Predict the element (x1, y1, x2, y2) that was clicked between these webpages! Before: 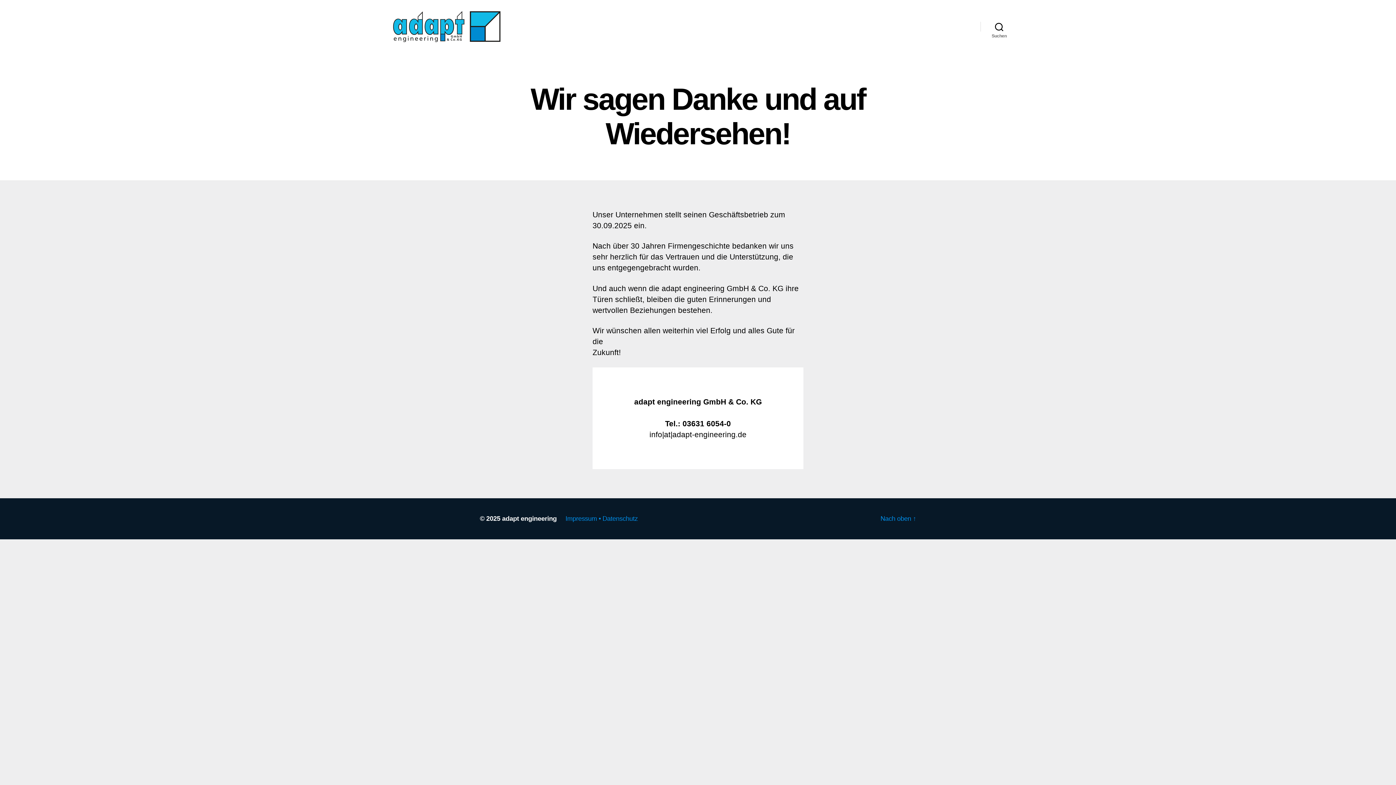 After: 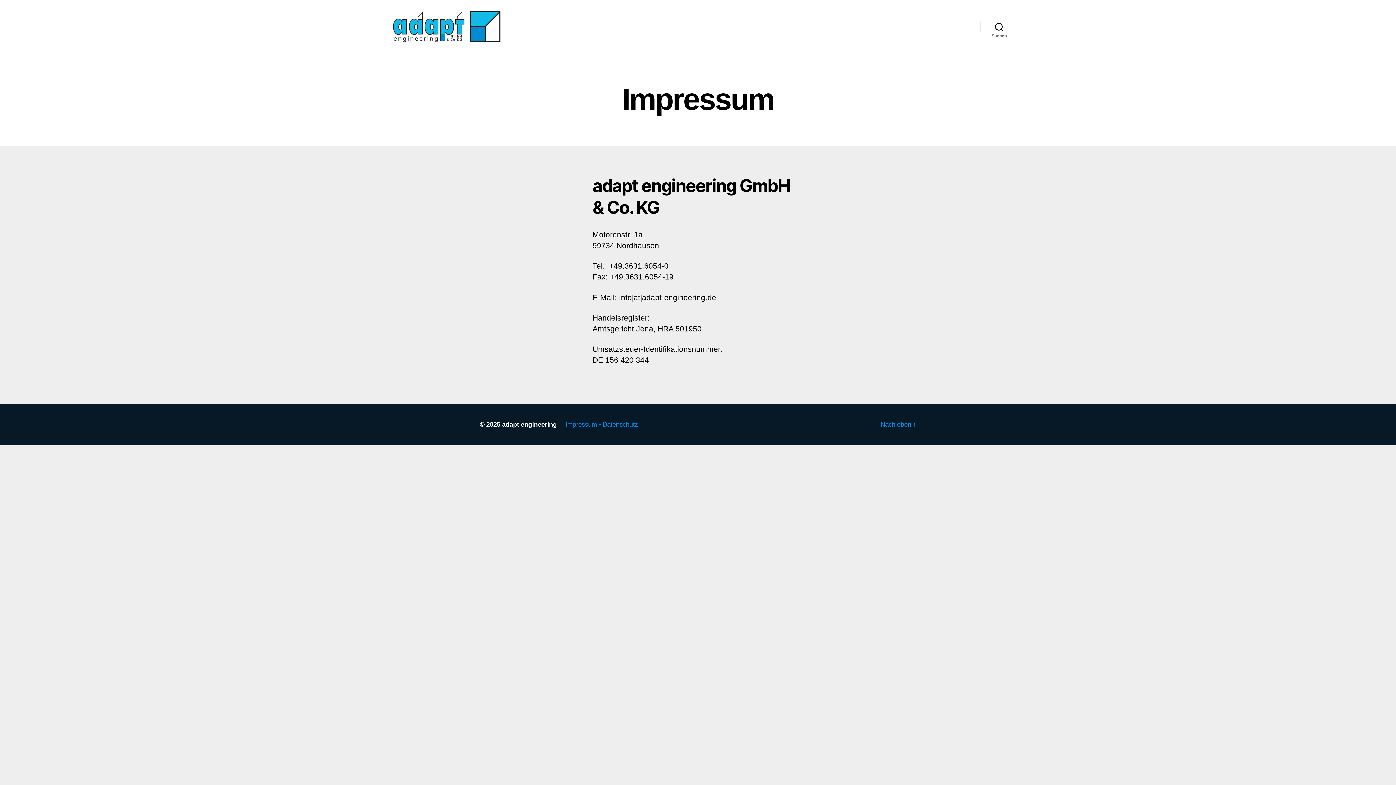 Action: bbox: (565, 515, 597, 522) label: Impressum